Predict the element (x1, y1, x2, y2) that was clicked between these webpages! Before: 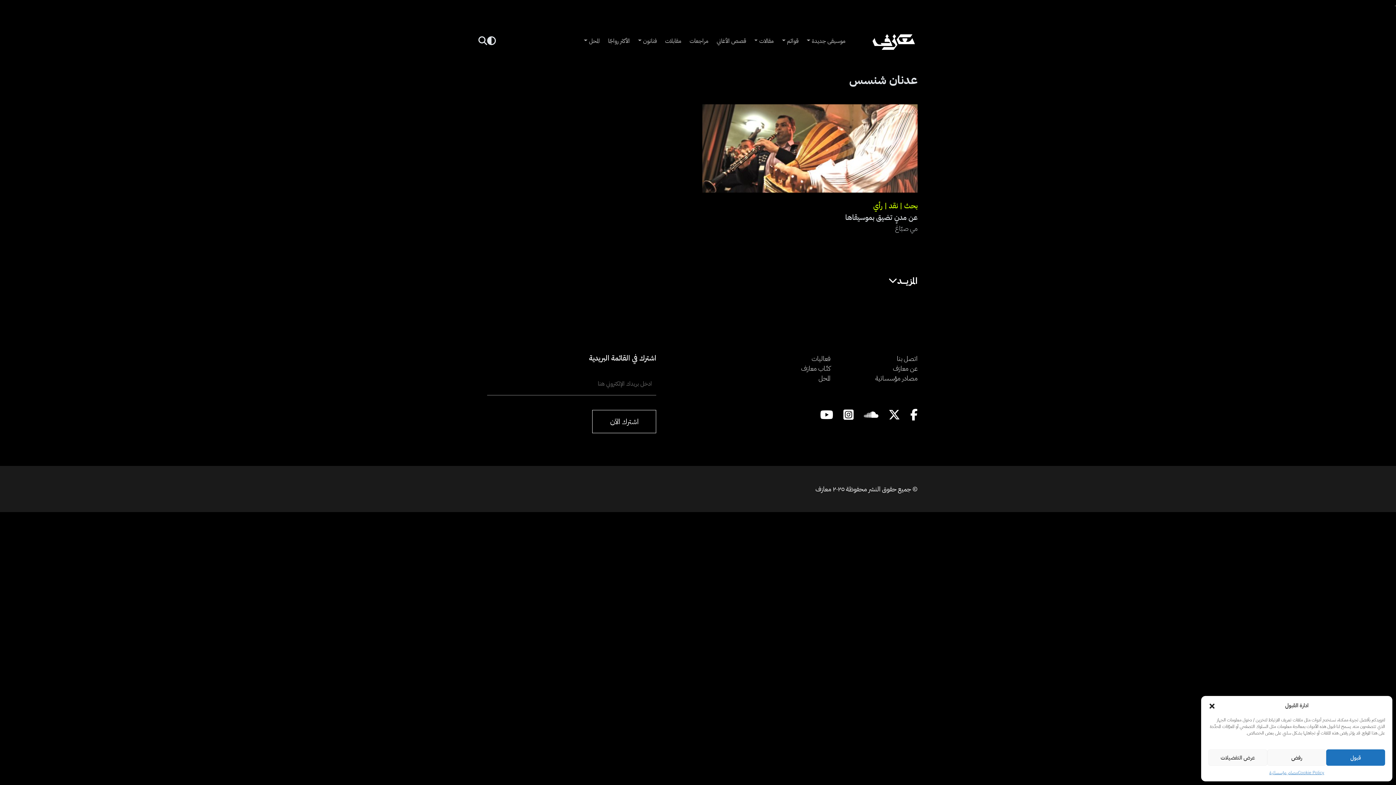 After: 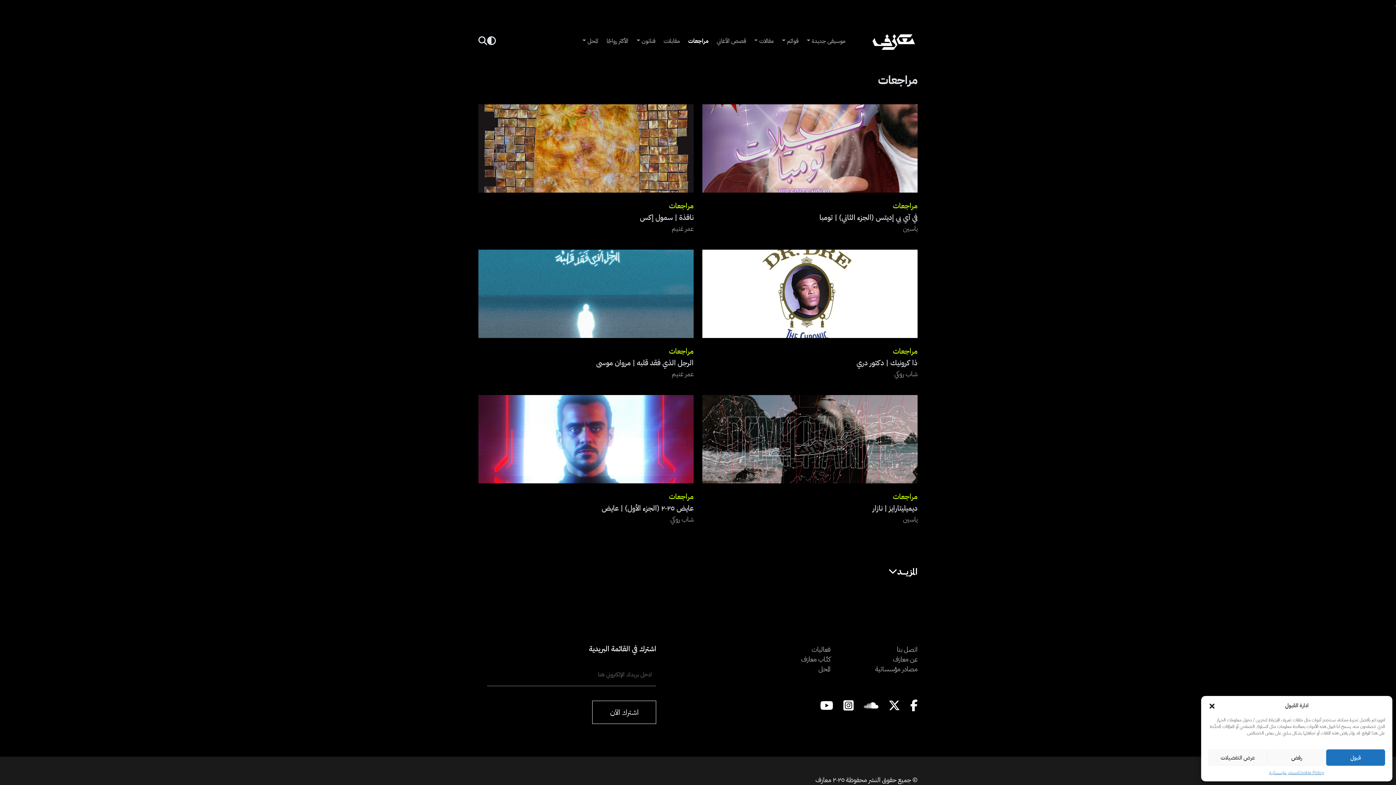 Action: label: مراجعات bbox: (689, 33, 716, 48)